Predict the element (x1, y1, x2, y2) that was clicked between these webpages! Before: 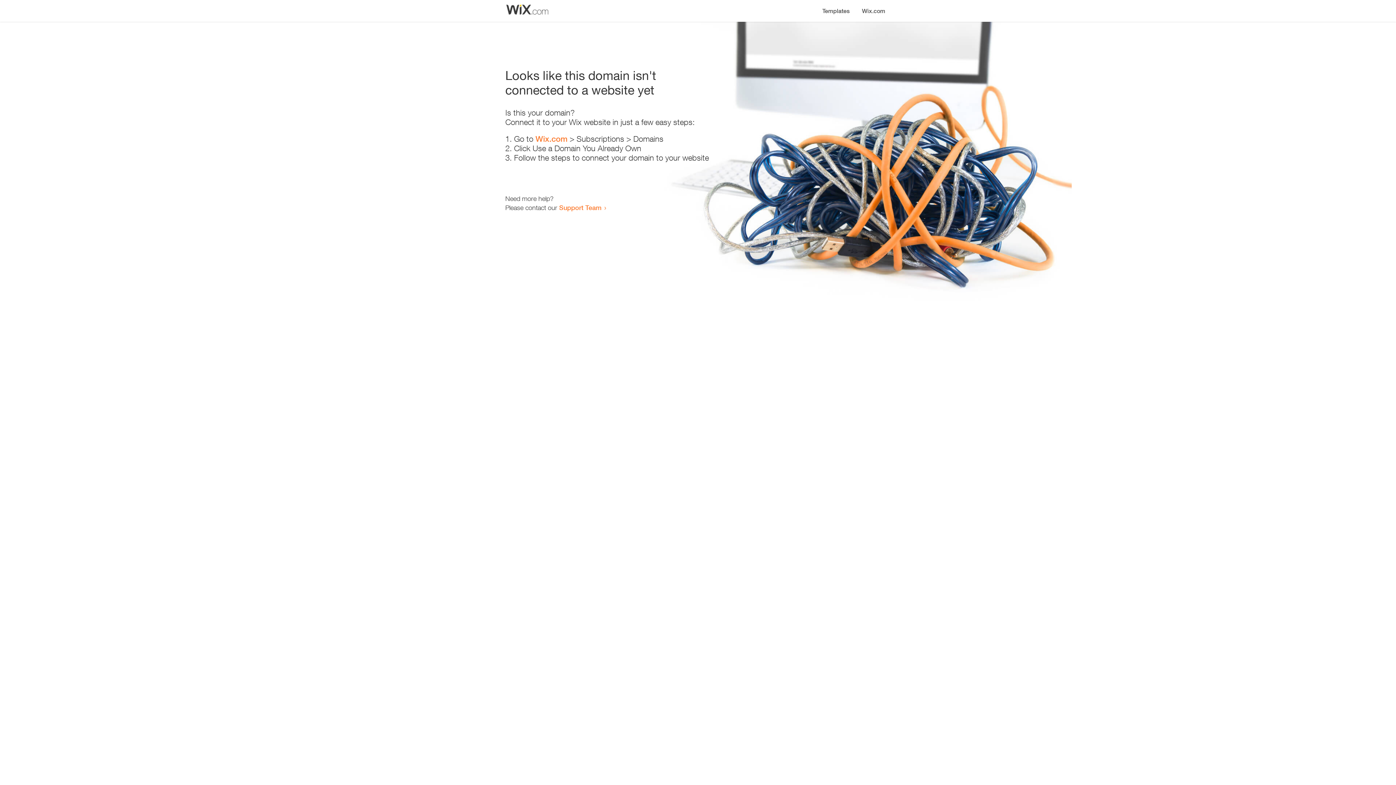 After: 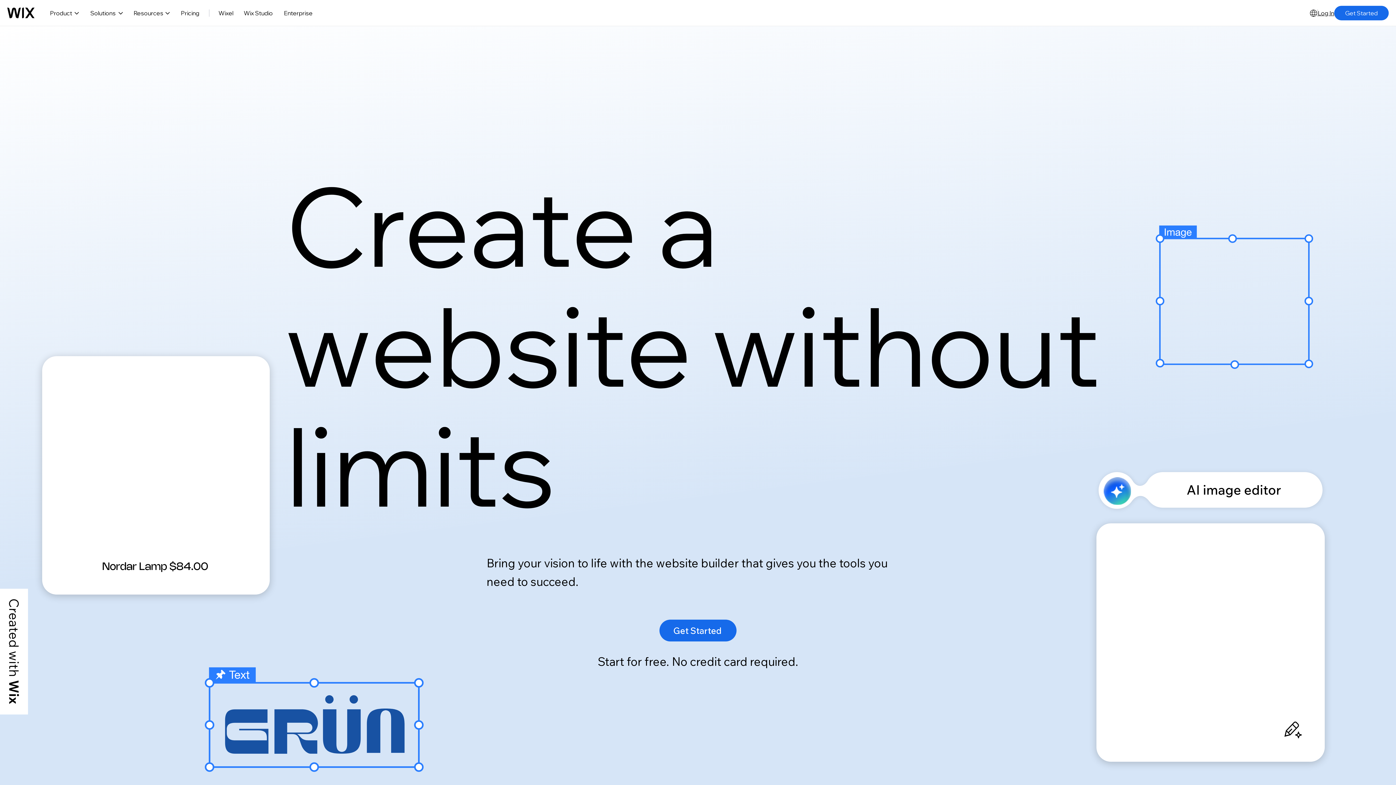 Action: label: Wix.com bbox: (856, 0, 890, 14)